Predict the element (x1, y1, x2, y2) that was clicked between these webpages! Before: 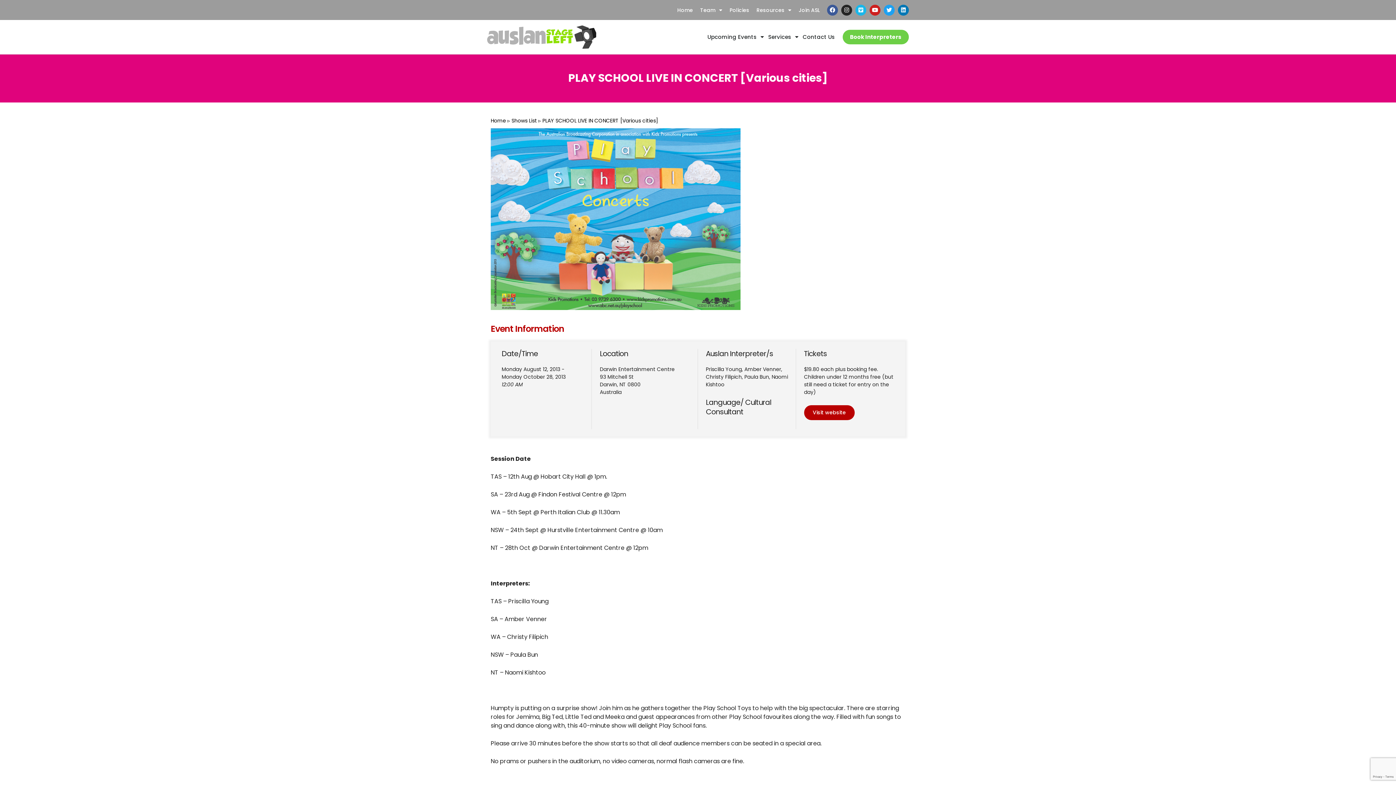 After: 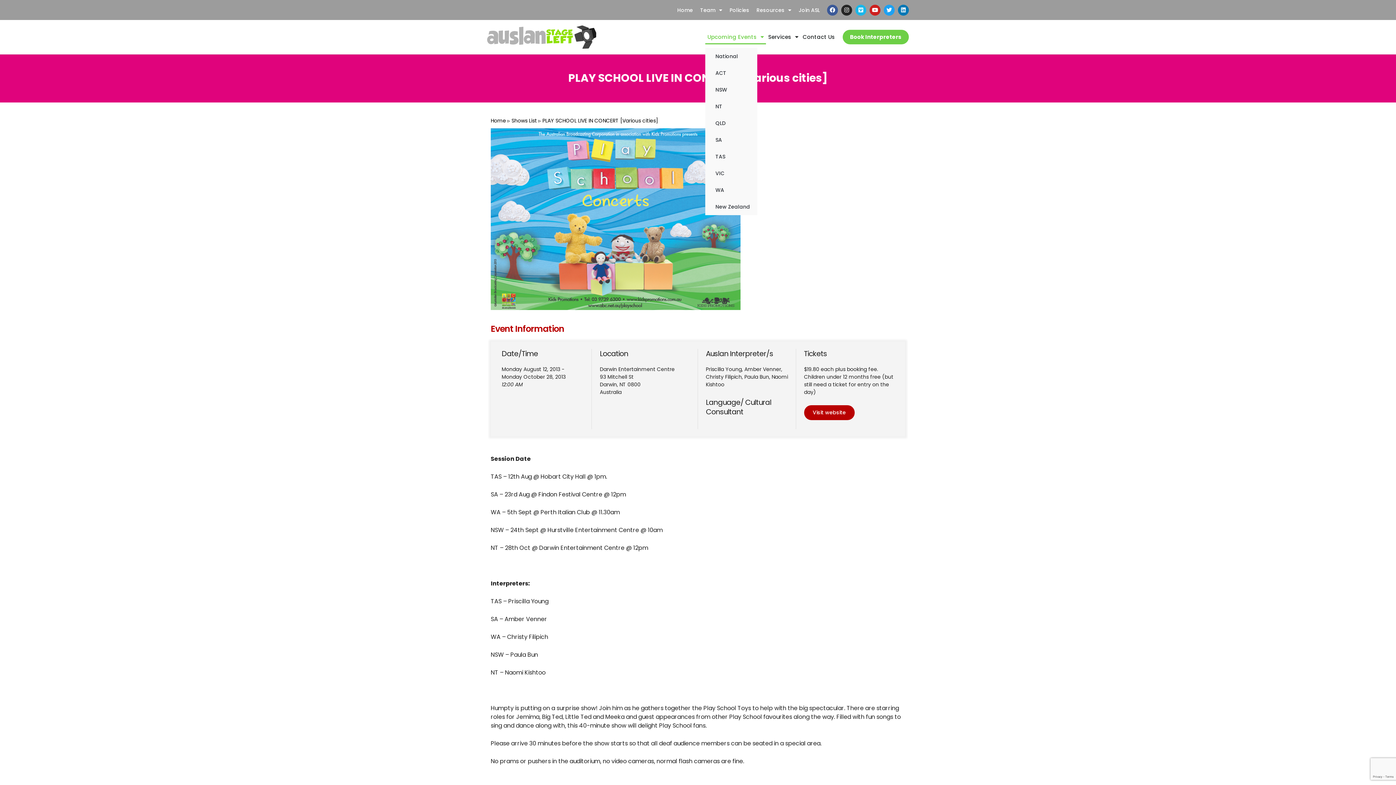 Action: label: Upcoming Events bbox: (705, 29, 766, 44)